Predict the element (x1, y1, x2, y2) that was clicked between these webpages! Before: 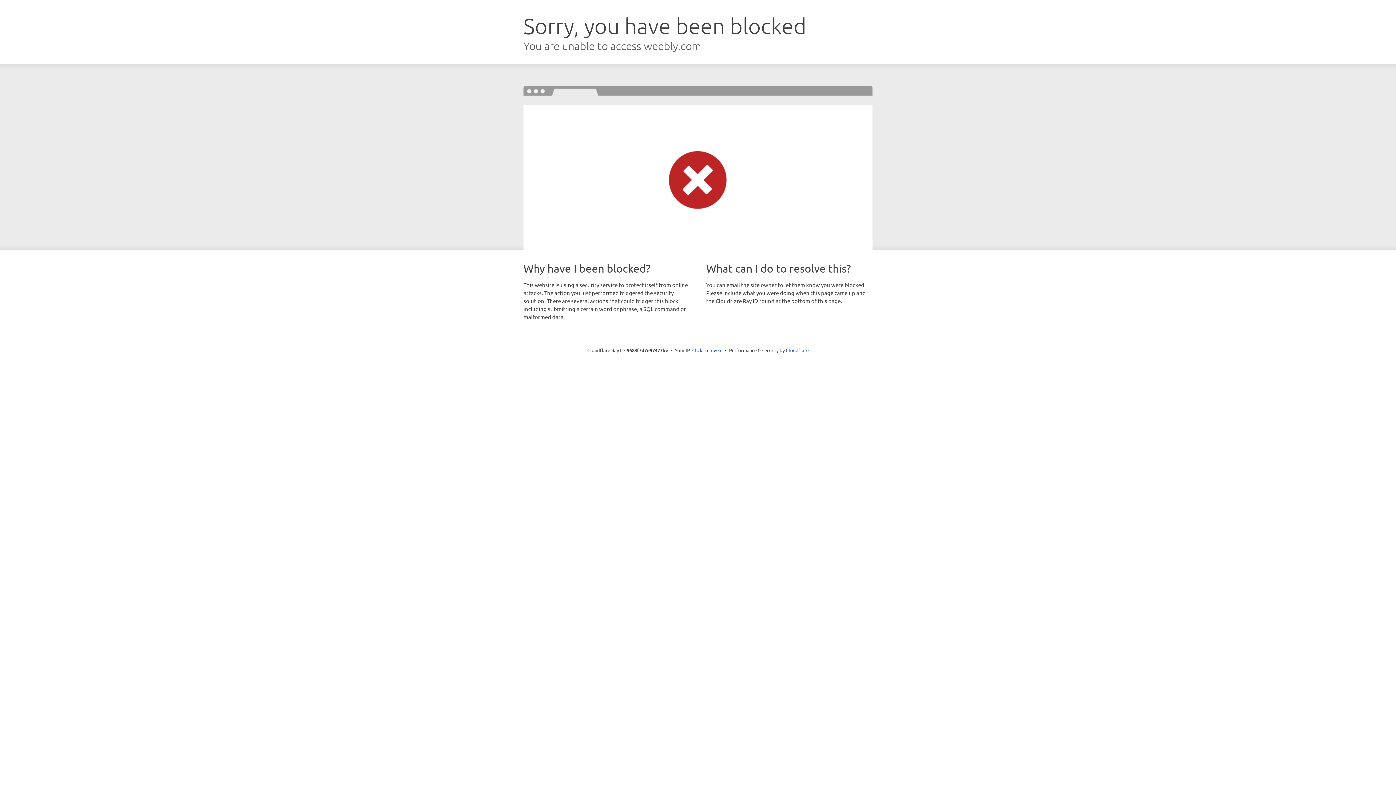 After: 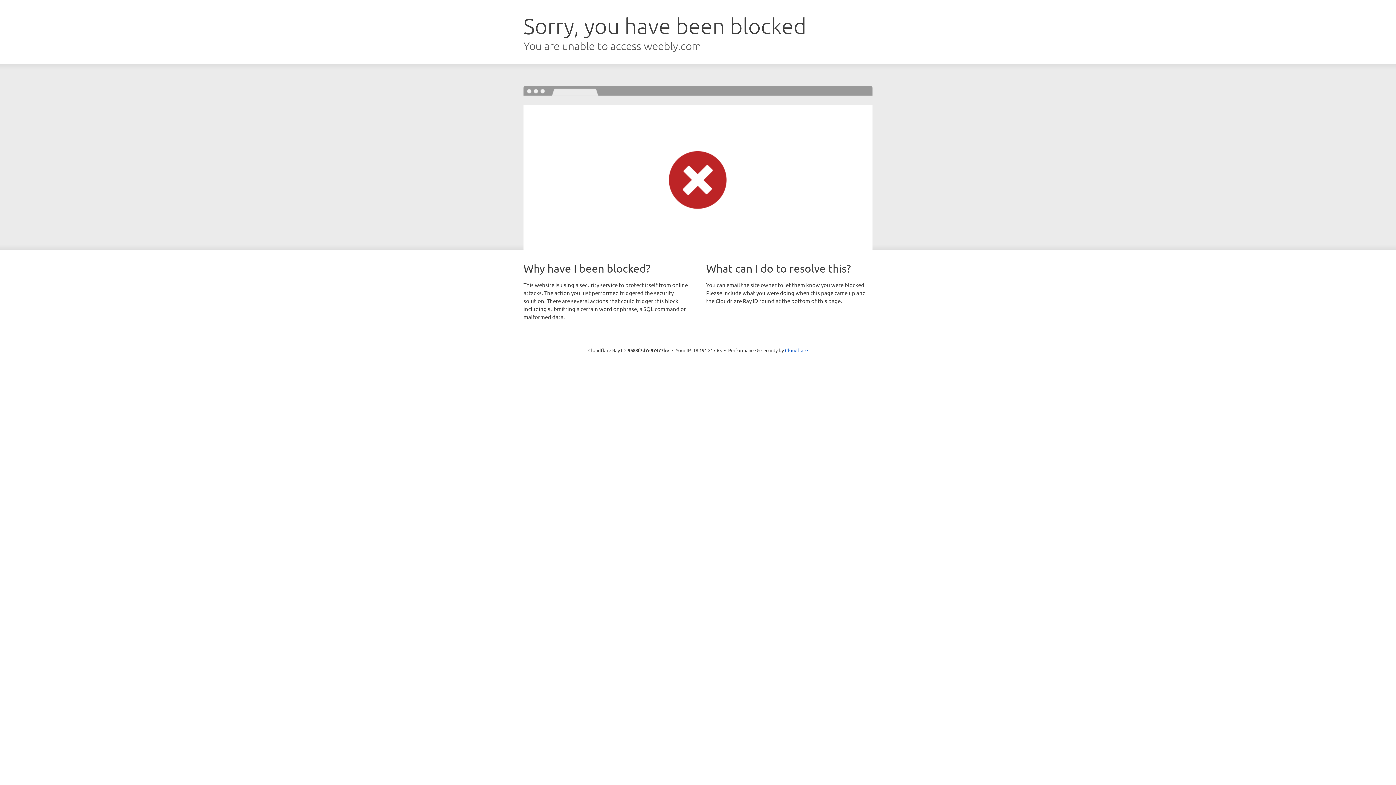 Action: bbox: (692, 346, 722, 353) label: Click to reveal